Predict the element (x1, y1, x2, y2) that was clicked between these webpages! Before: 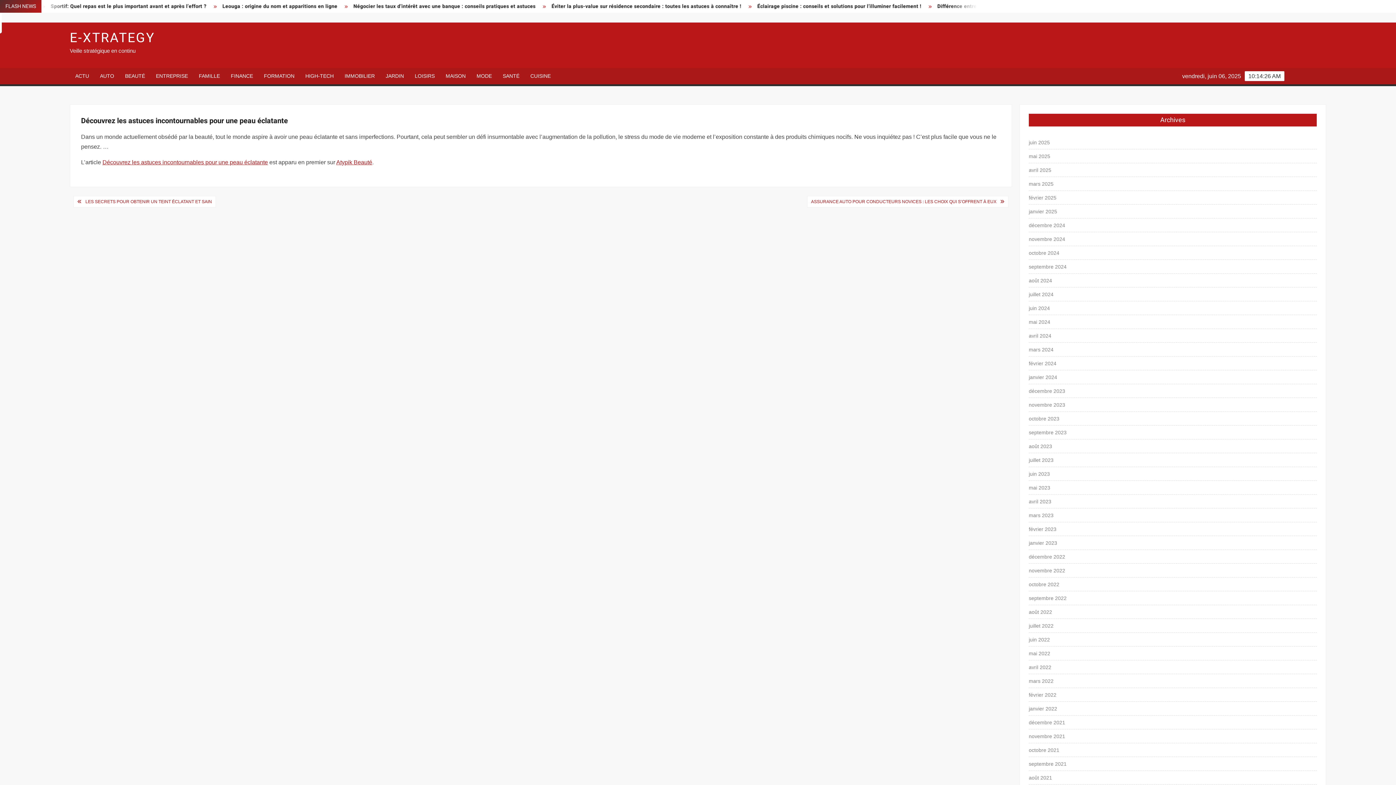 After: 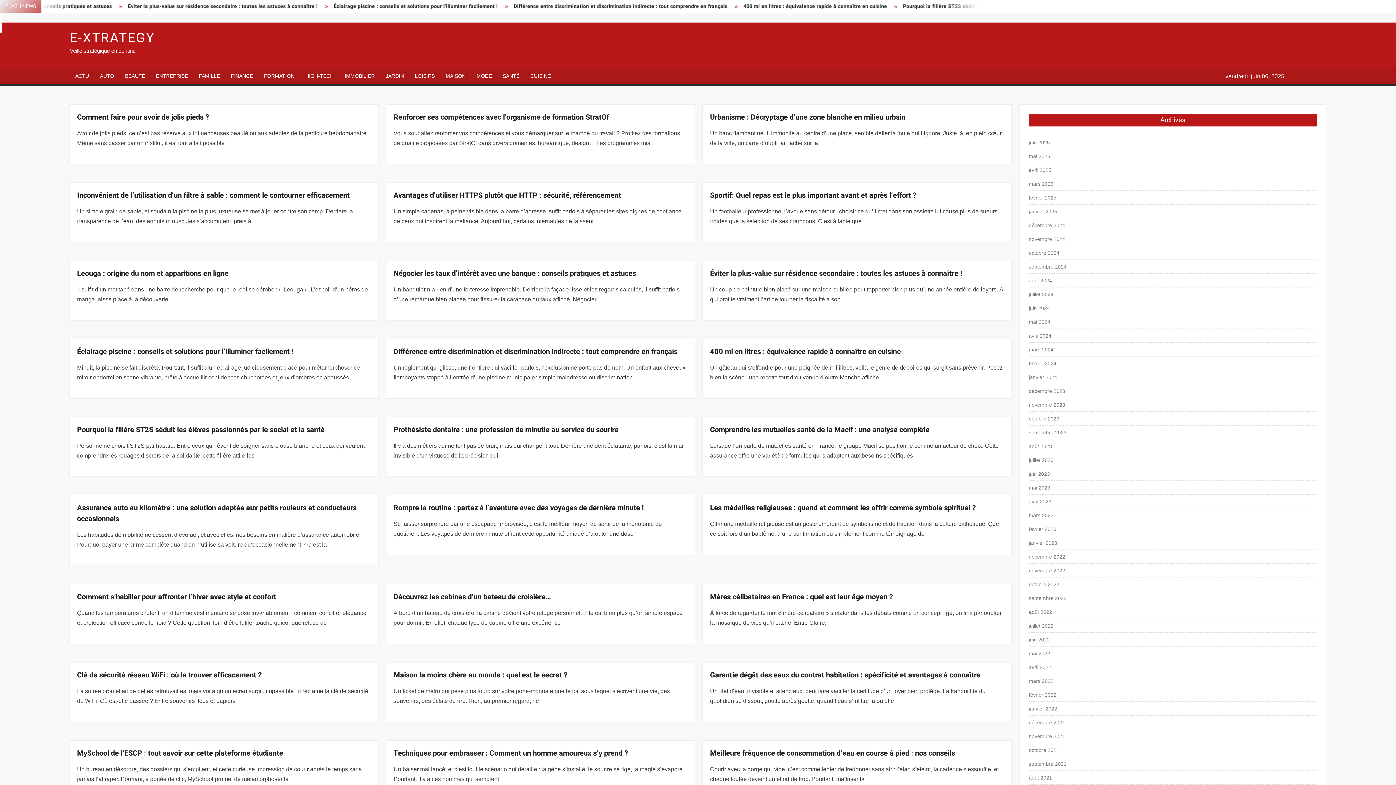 Action: bbox: (1029, 317, 1050, 326) label: mai 2024